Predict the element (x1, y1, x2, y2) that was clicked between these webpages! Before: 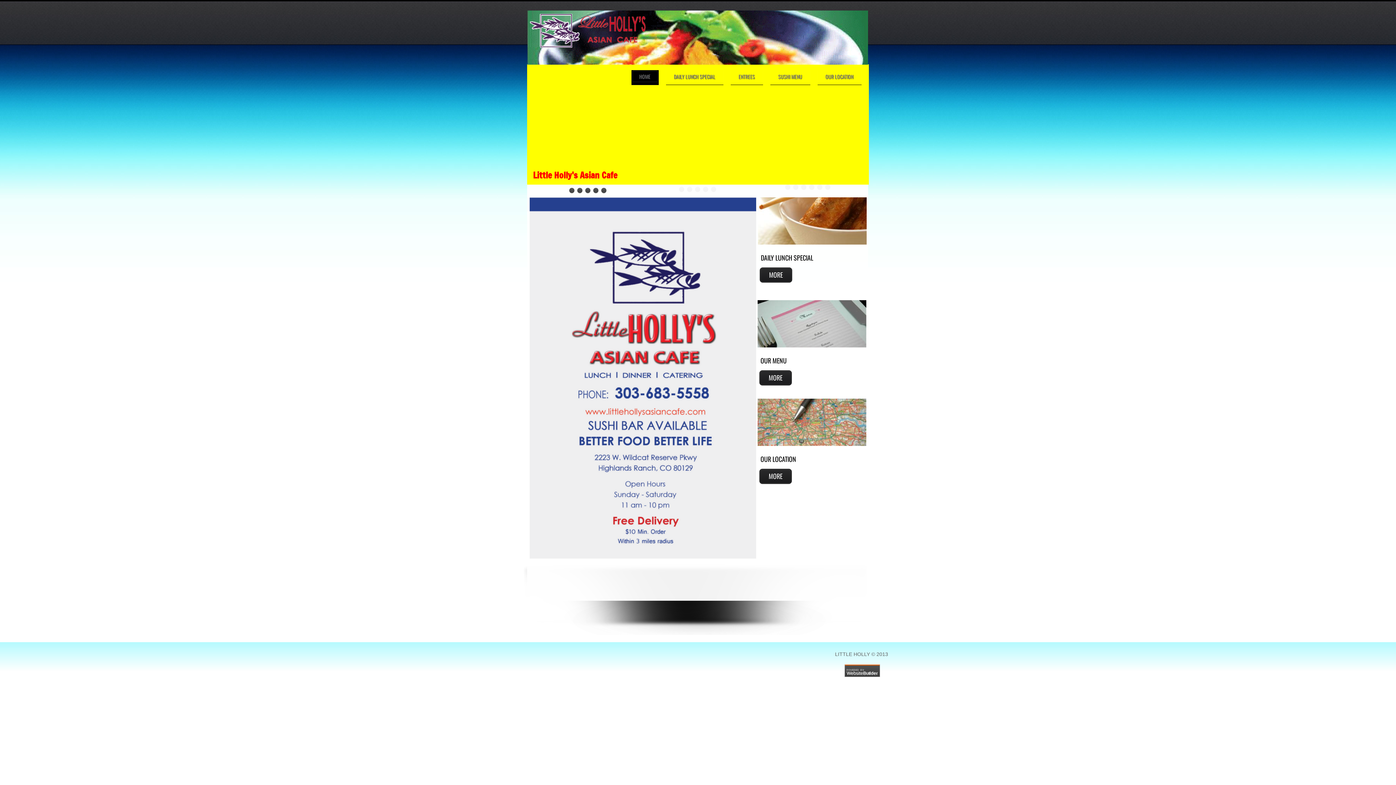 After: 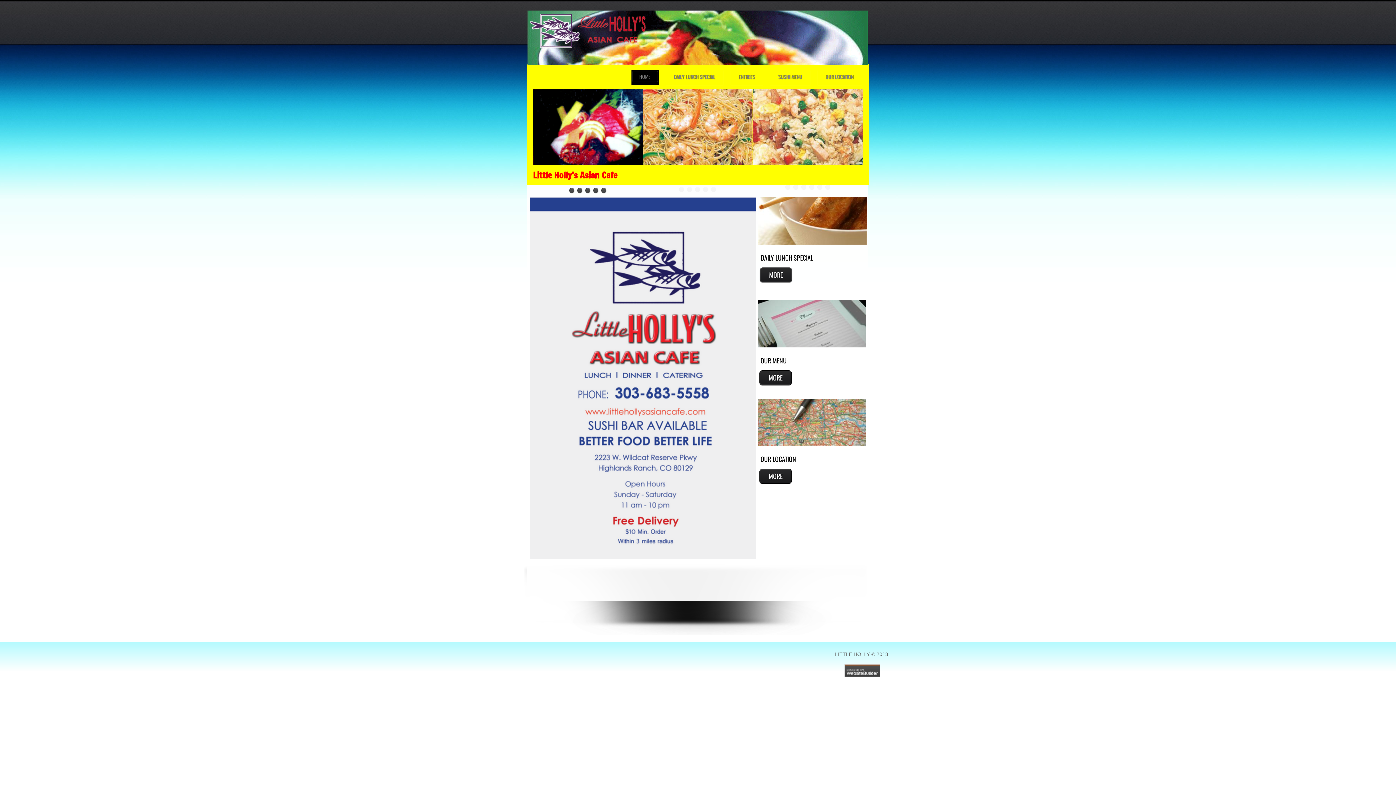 Action: label: HOME bbox: (631, 70, 658, 82)